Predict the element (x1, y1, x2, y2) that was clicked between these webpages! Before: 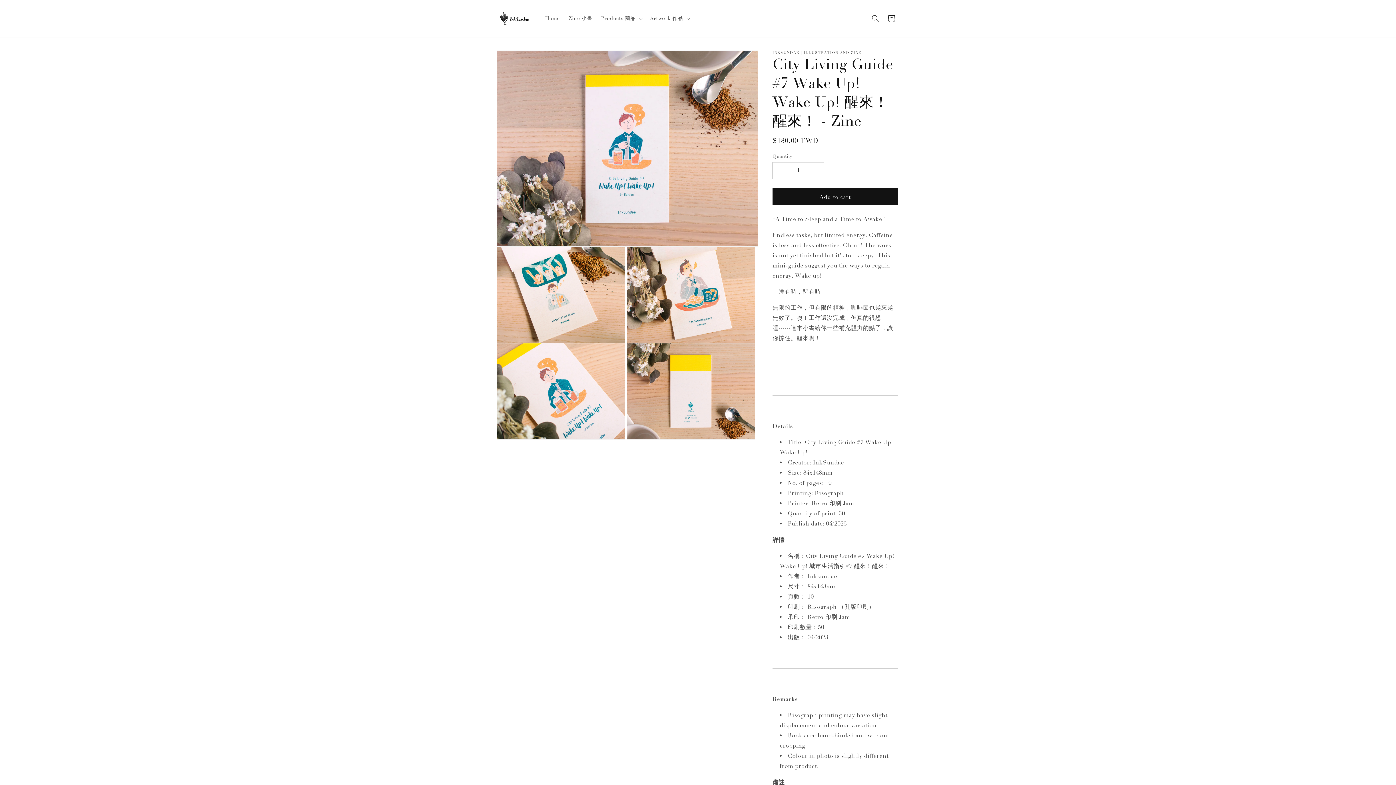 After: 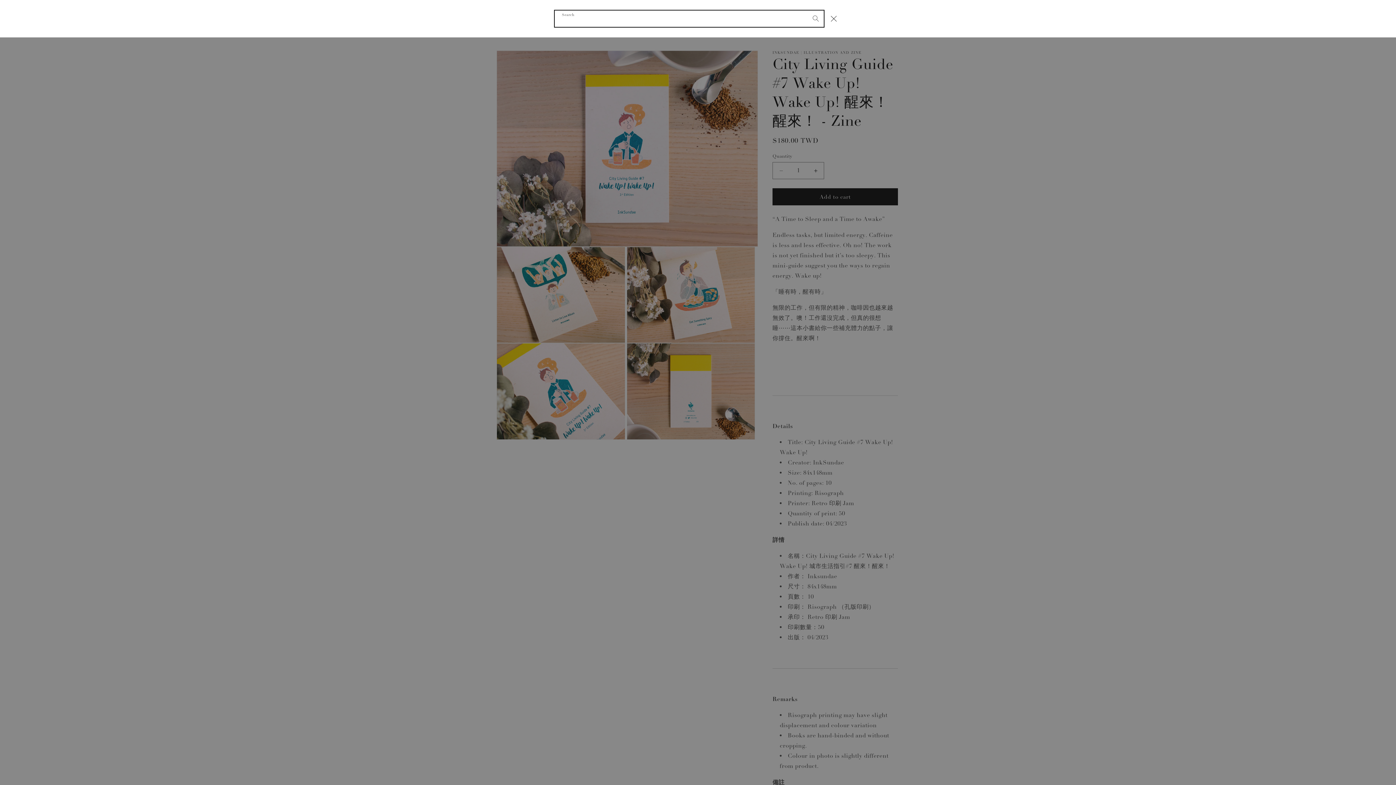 Action: label: Search bbox: (867, 10, 883, 26)